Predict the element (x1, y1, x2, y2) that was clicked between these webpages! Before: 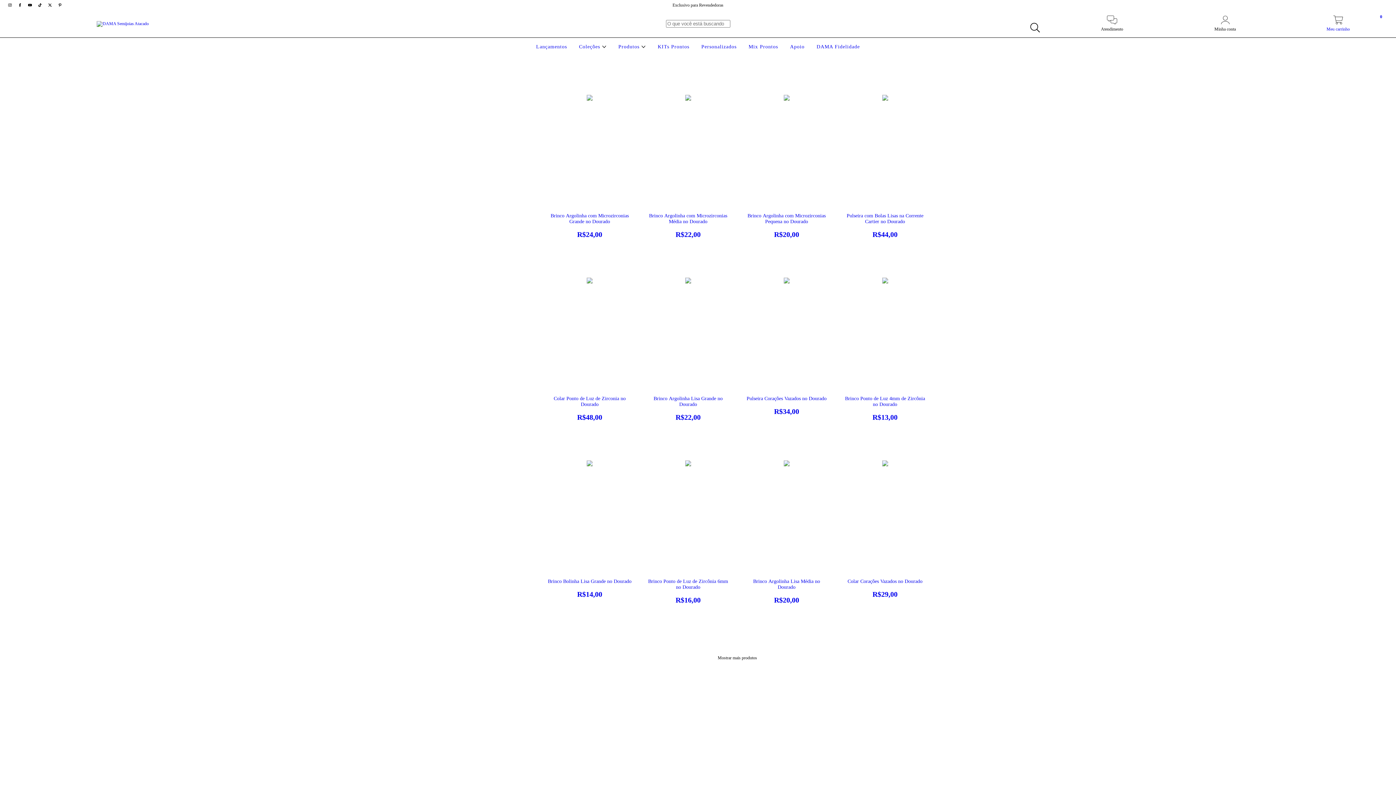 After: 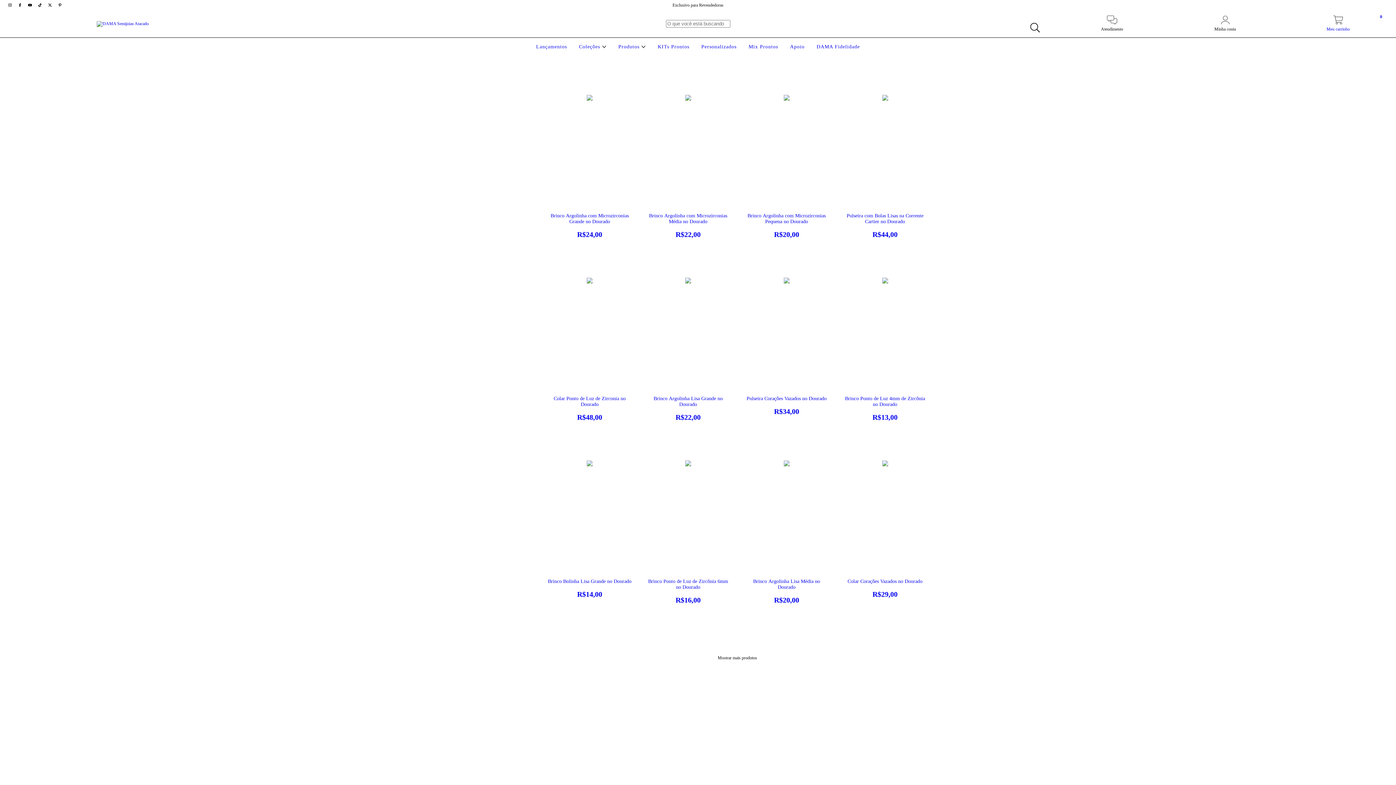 Action: bbox: (35, 2, 45, 7) label: tiktok DAMA Semijoias Atacado